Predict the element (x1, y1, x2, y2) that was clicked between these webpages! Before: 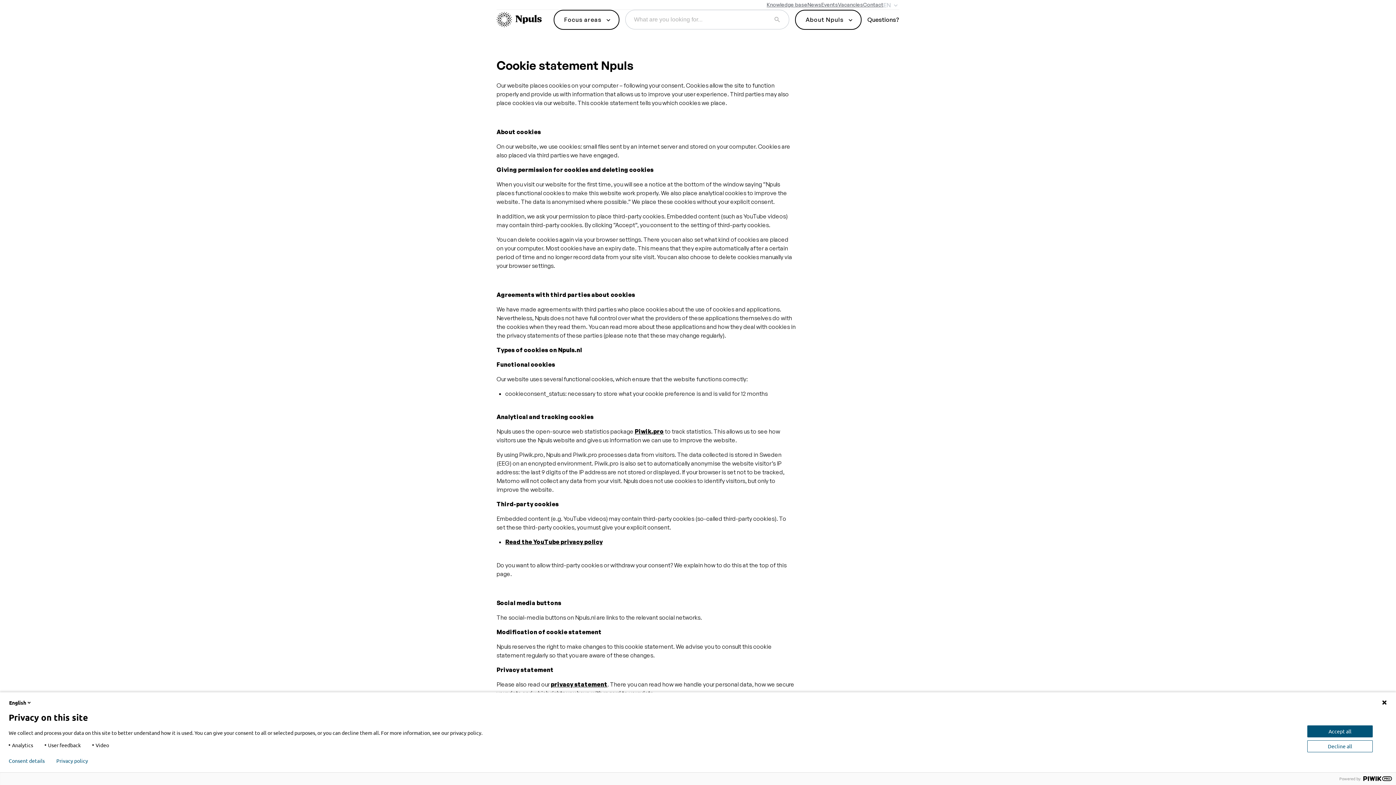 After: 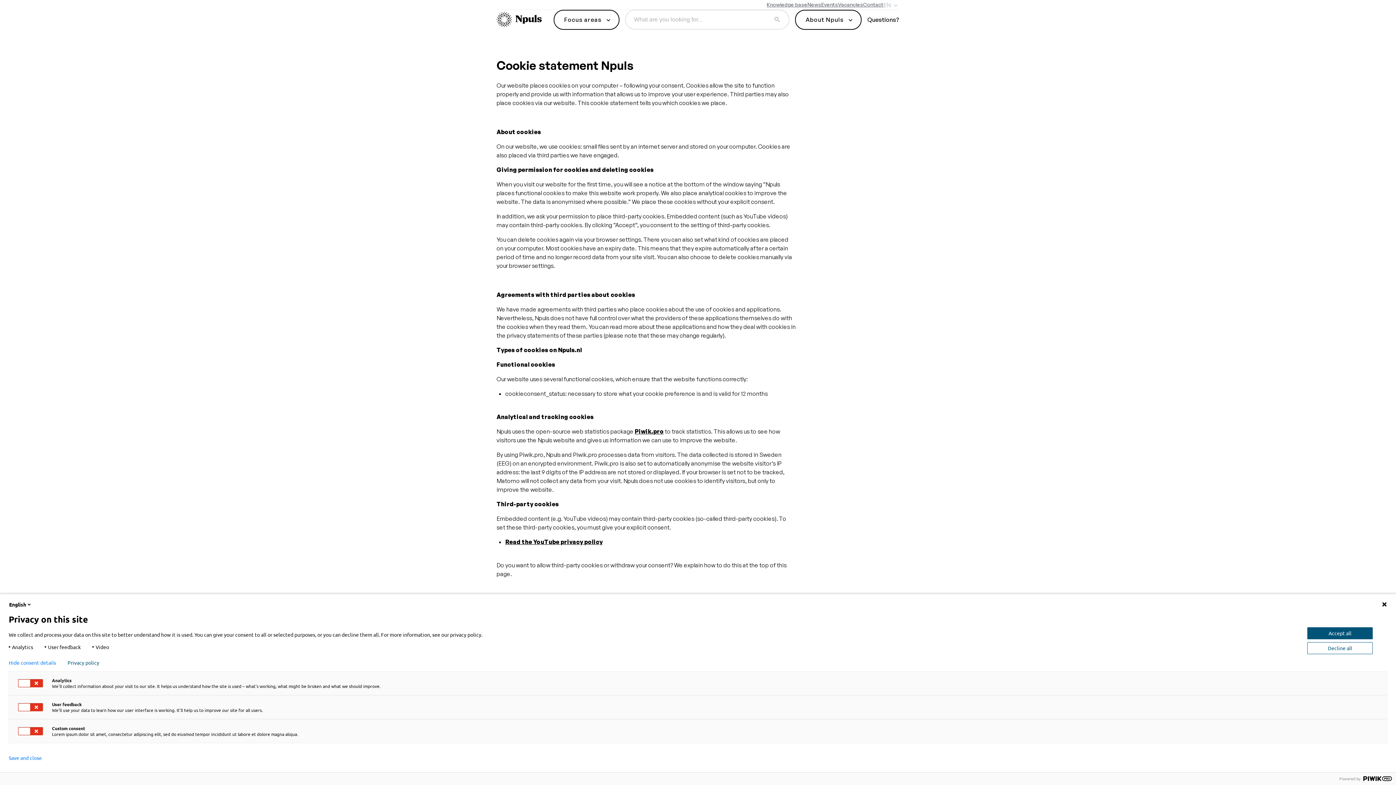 Action: label: Consent details bbox: (8, 758, 44, 764)